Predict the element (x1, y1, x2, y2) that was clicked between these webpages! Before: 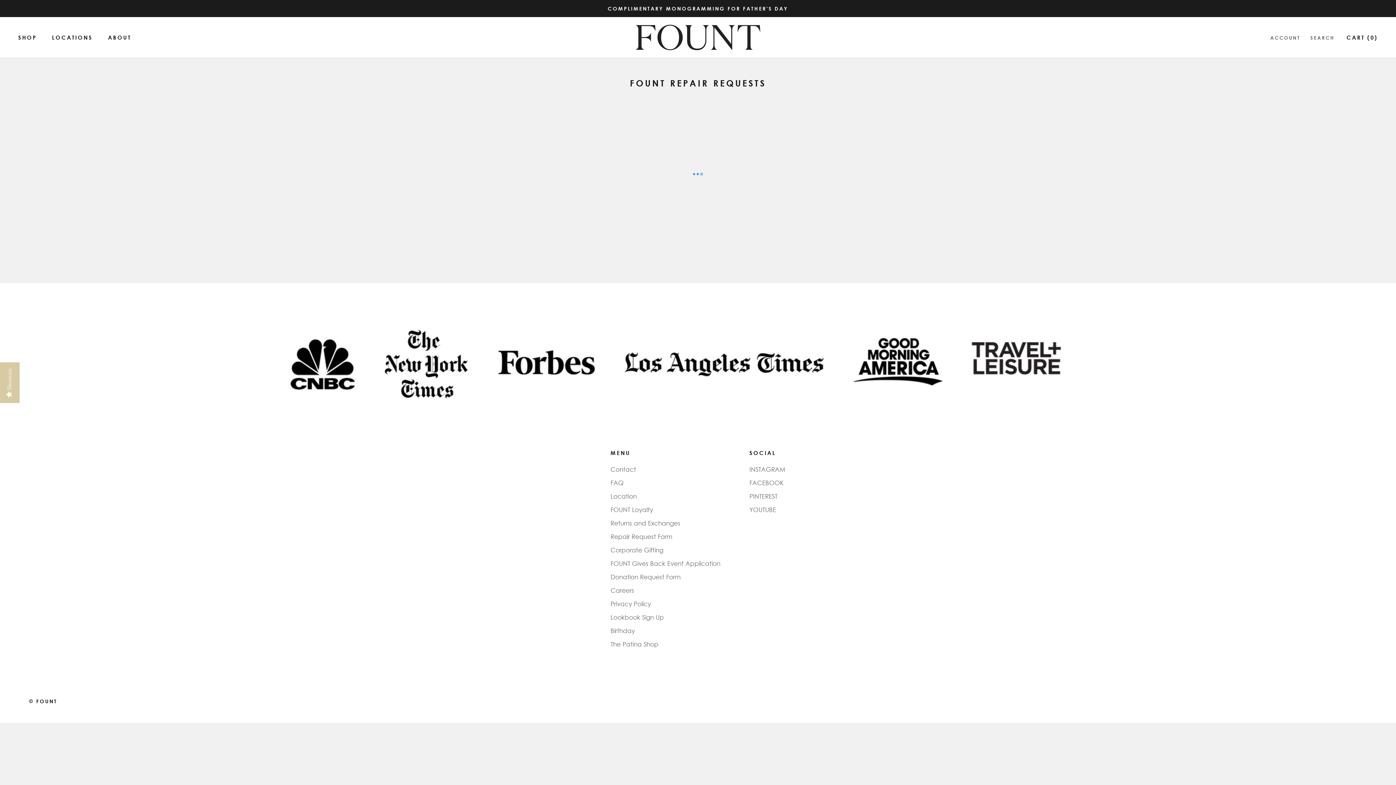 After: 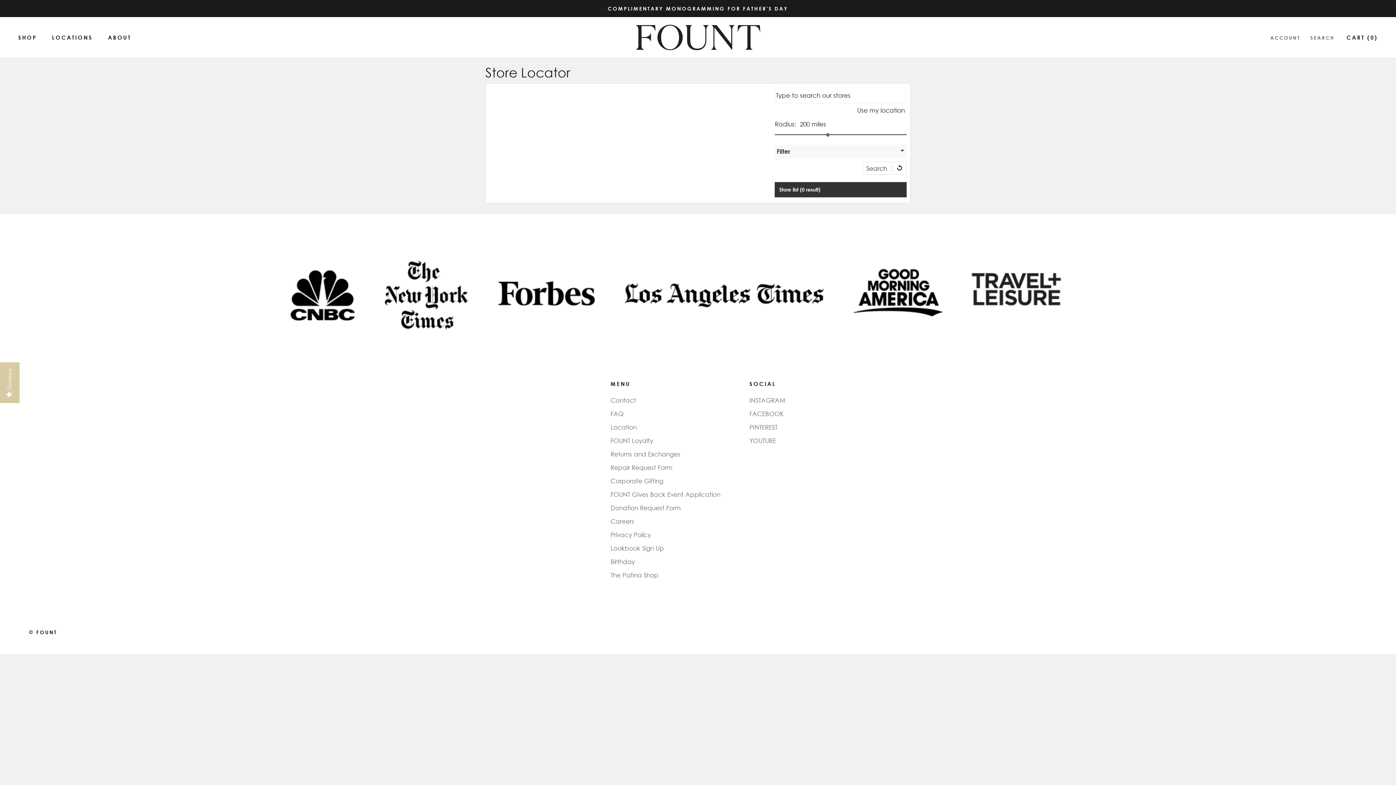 Action: bbox: (52, 34, 92, 41) label: LOCATIONS
LOCATIONS